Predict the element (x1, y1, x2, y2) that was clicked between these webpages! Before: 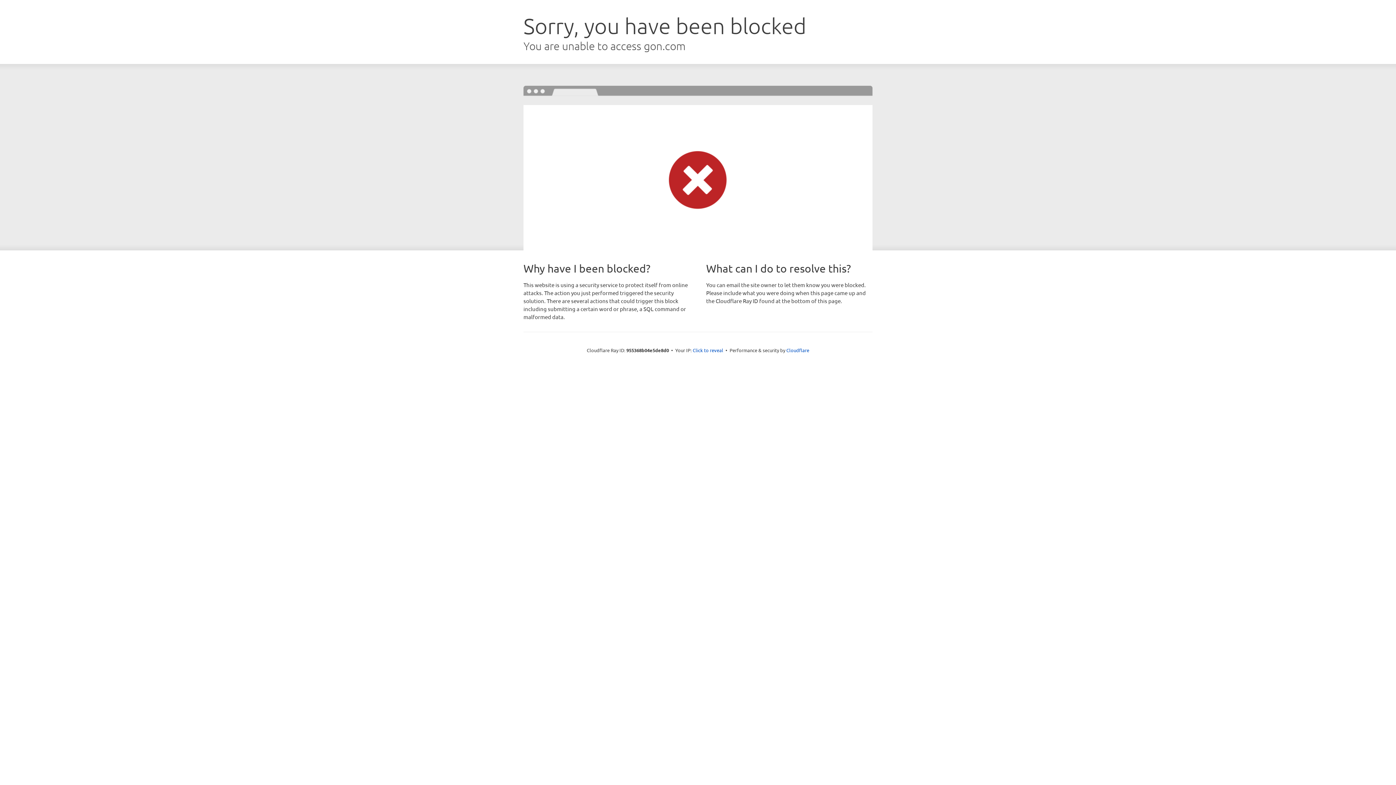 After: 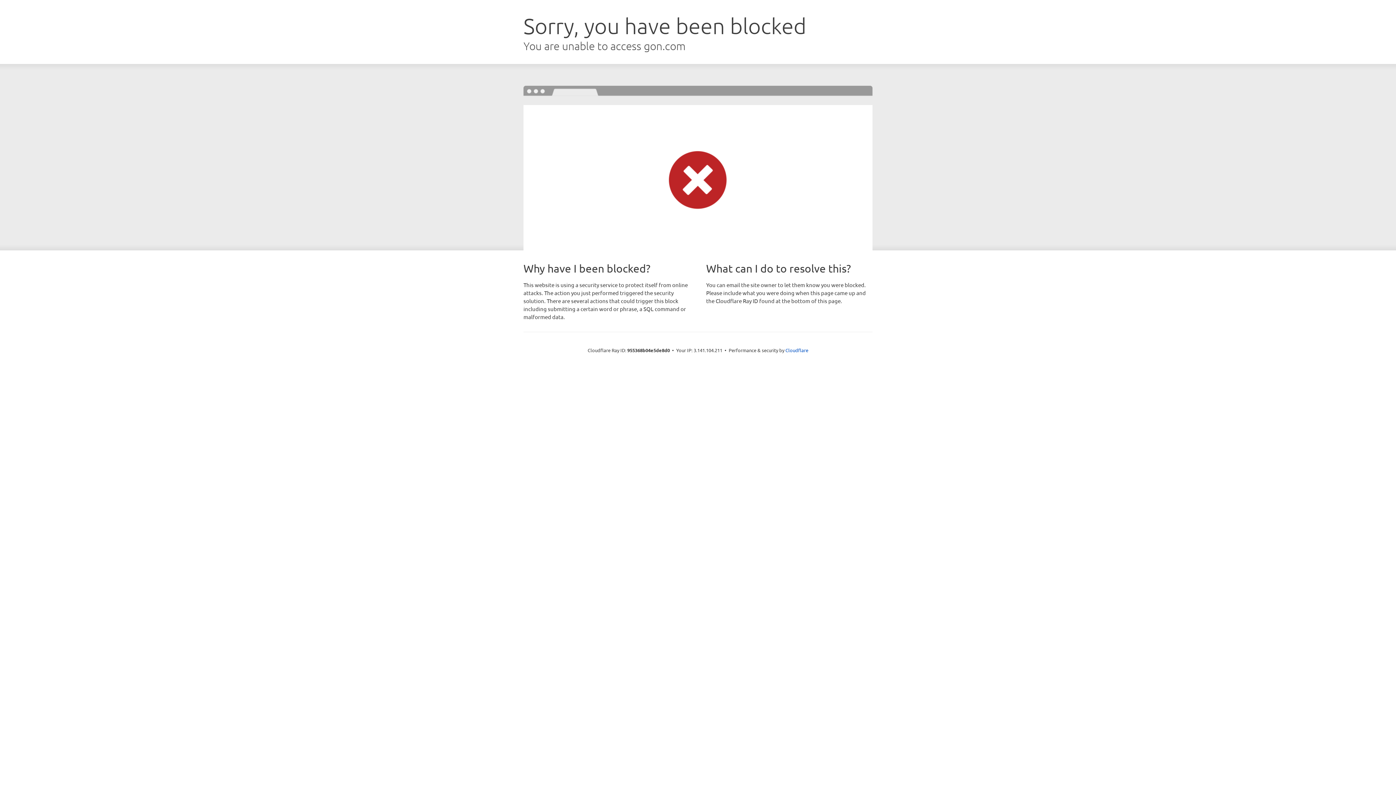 Action: label: Click to reveal bbox: (692, 346, 723, 353)